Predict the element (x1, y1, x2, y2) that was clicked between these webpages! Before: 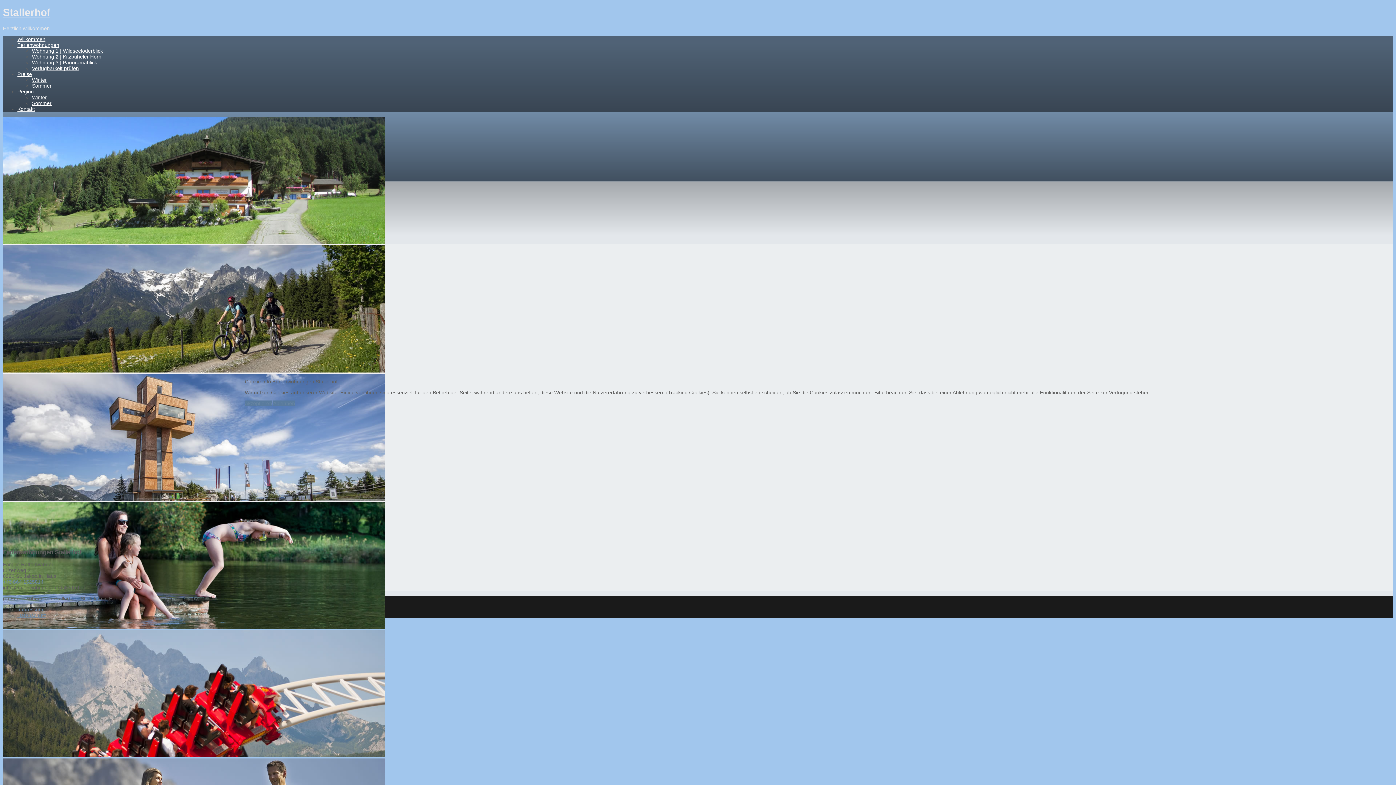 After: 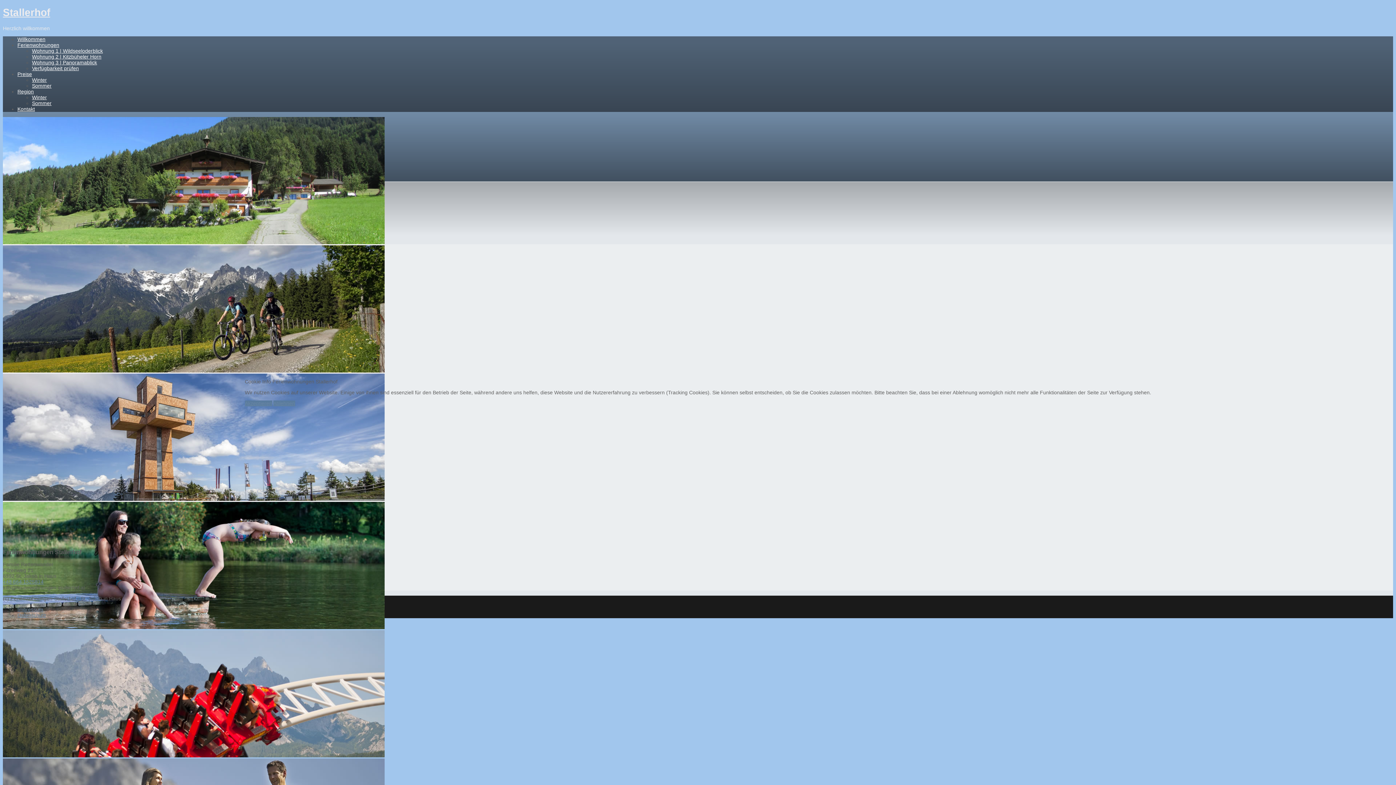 Action: label: Ablehnen bbox: (273, 400, 295, 406)